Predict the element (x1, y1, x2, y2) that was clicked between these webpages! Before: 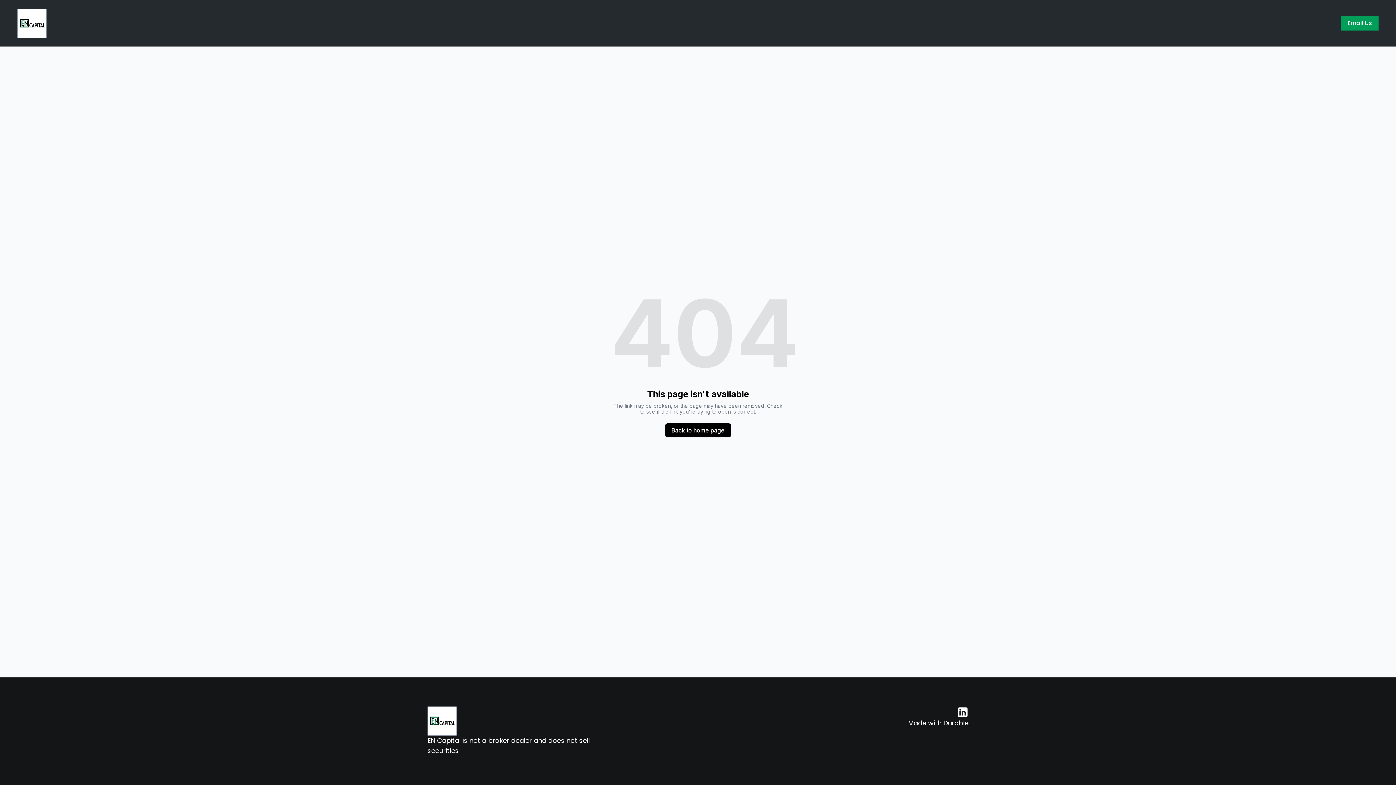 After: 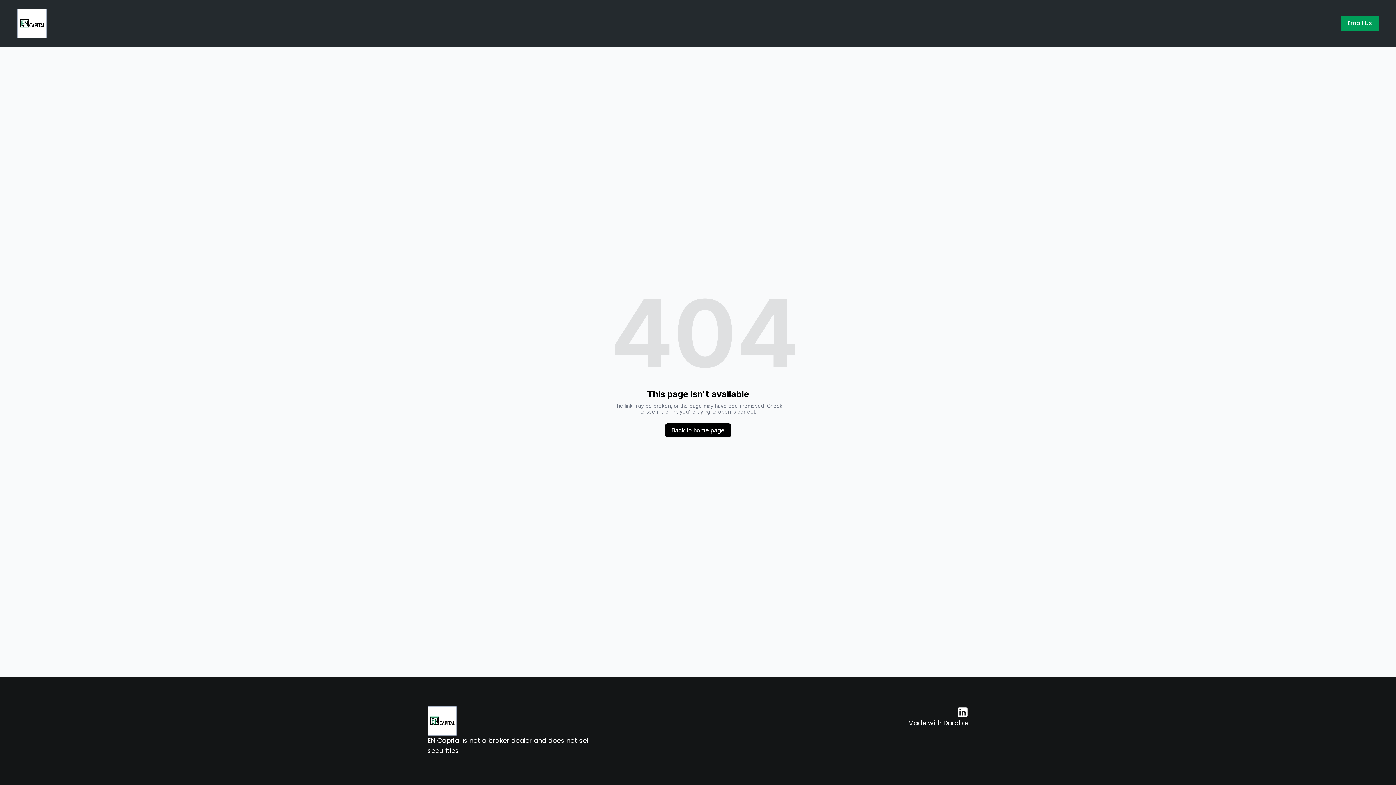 Action: bbox: (957, 706, 968, 718)